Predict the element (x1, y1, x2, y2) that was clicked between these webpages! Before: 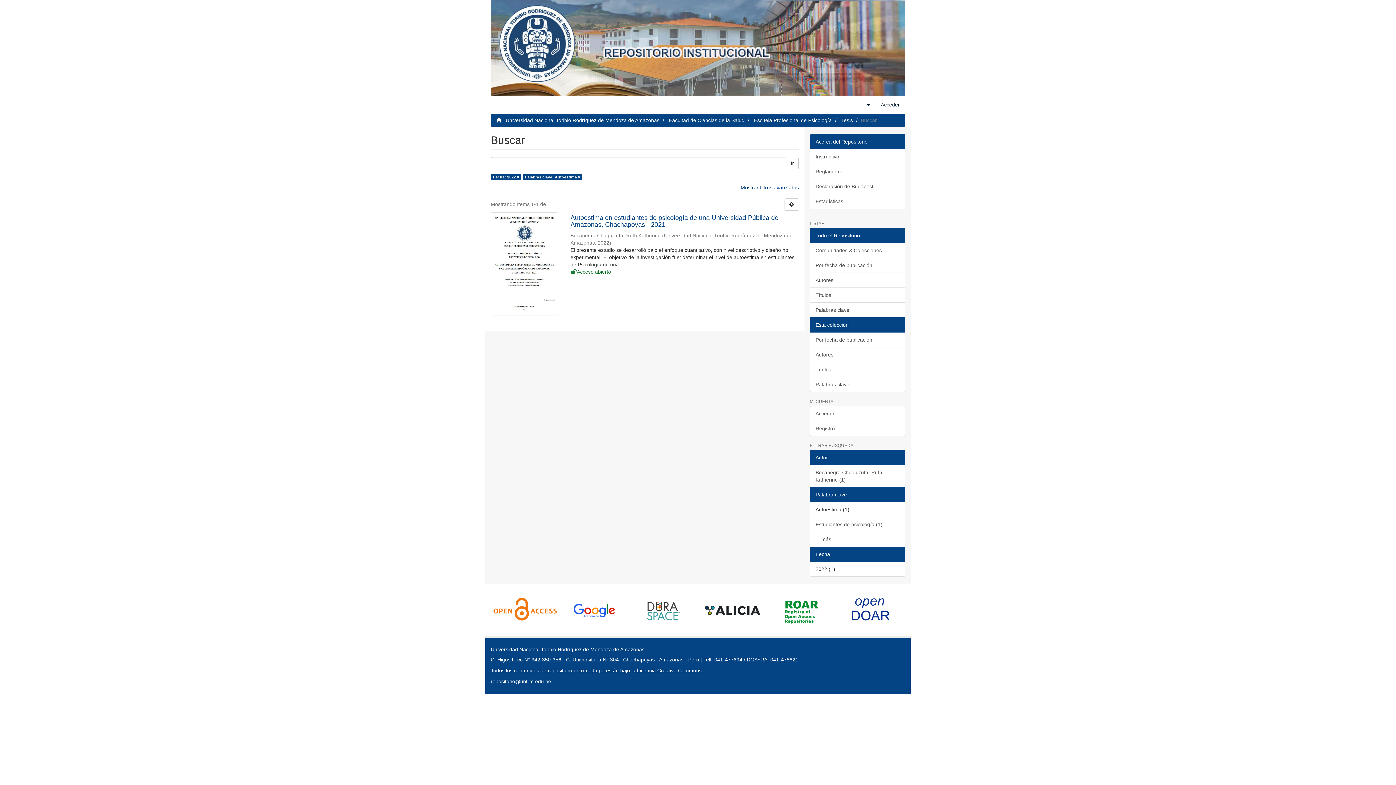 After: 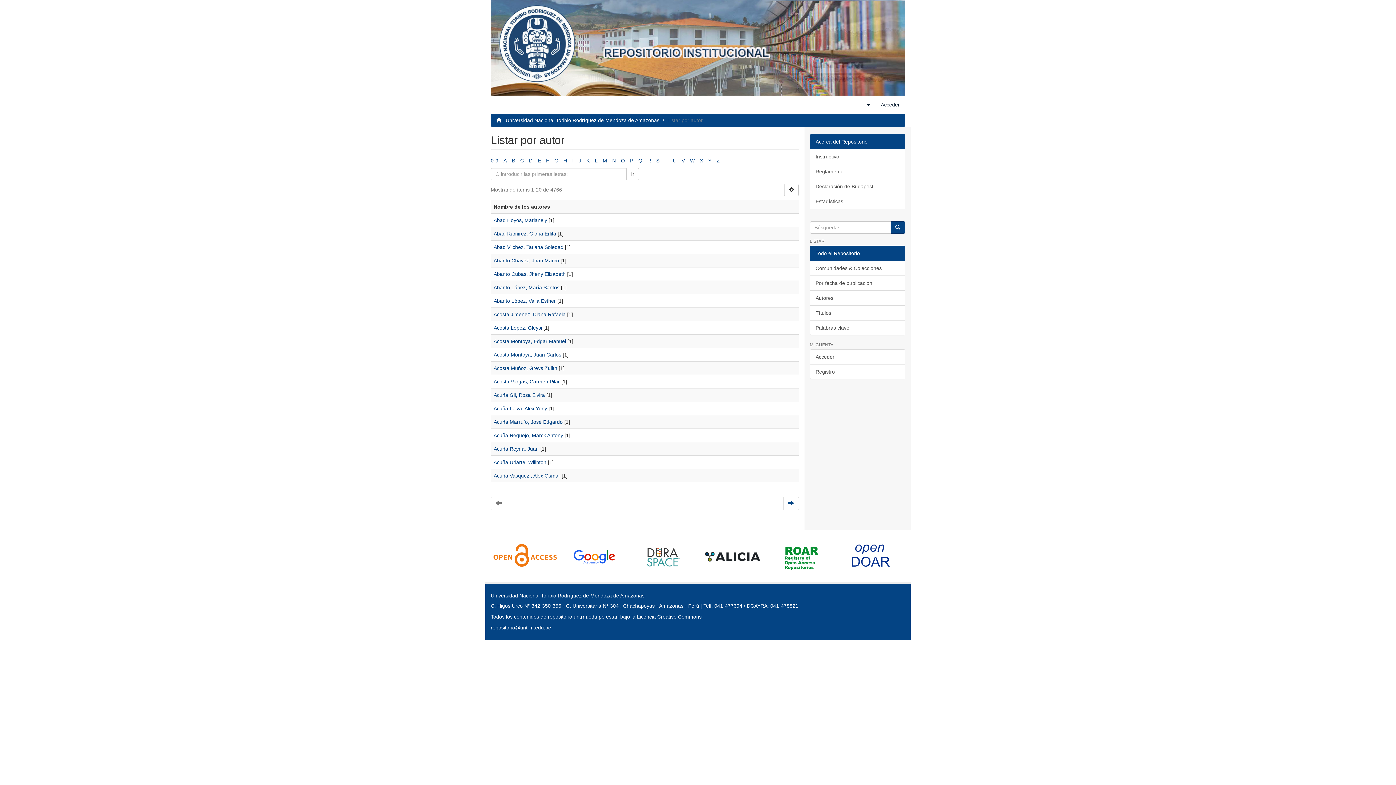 Action: label: Autores bbox: (810, 272, 905, 287)